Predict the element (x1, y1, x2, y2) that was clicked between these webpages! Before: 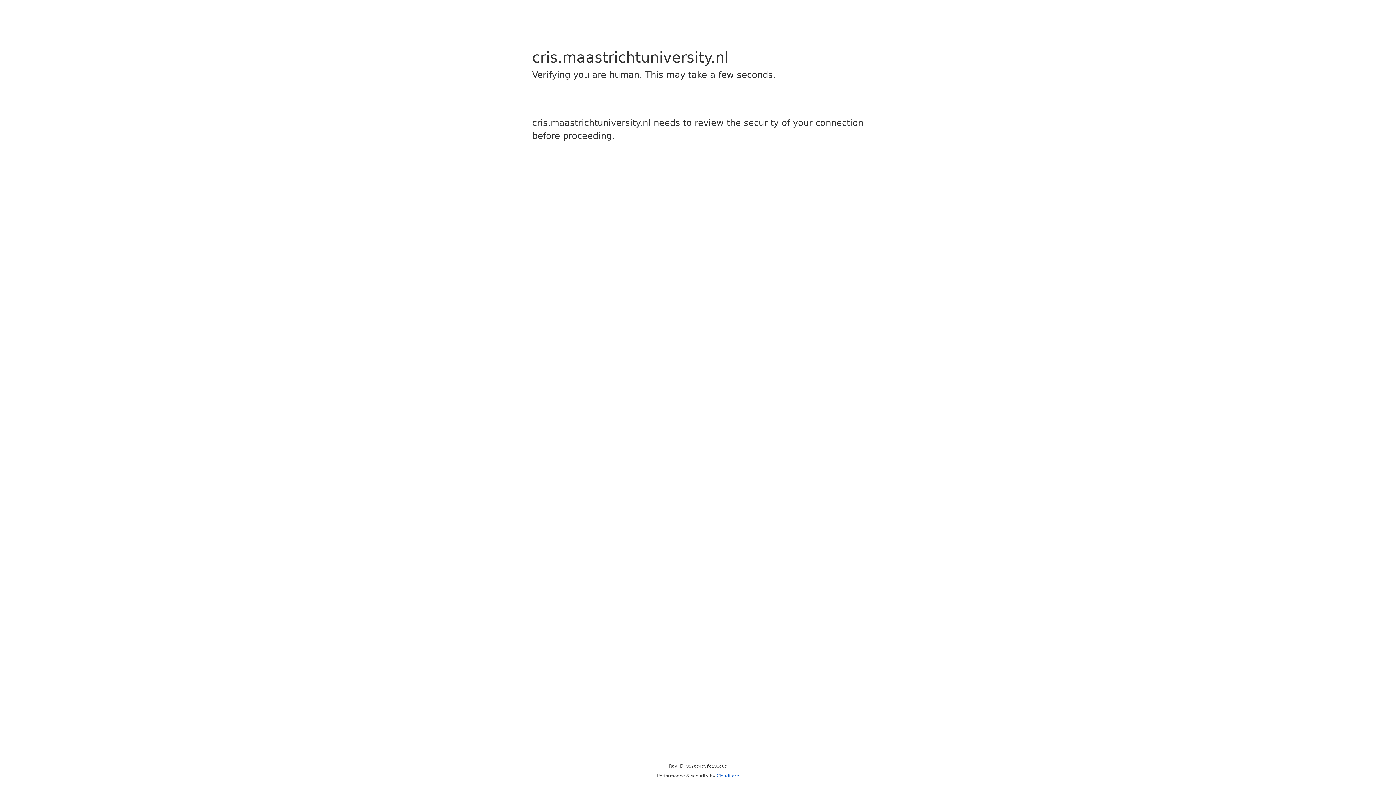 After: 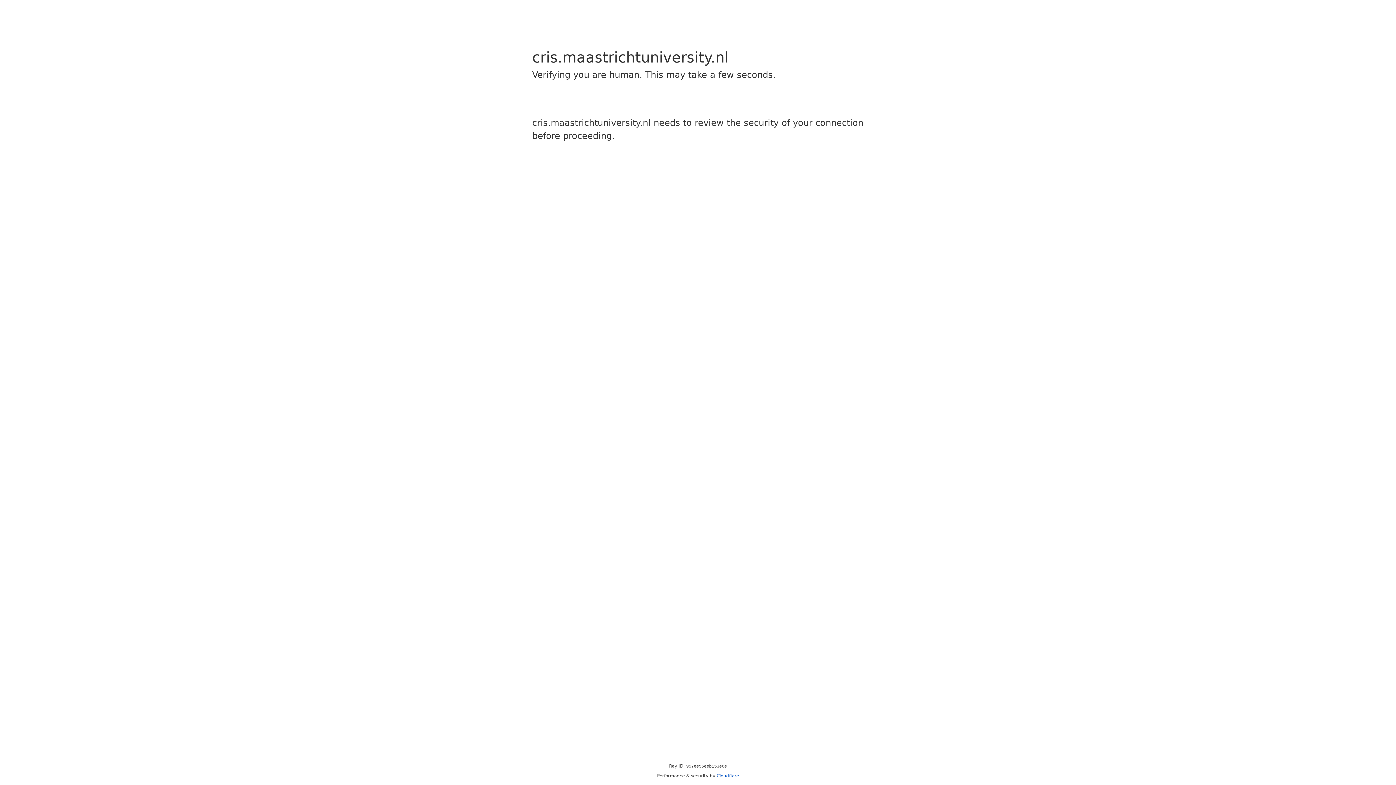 Action: label: Cloudflare bbox: (716, 773, 739, 778)